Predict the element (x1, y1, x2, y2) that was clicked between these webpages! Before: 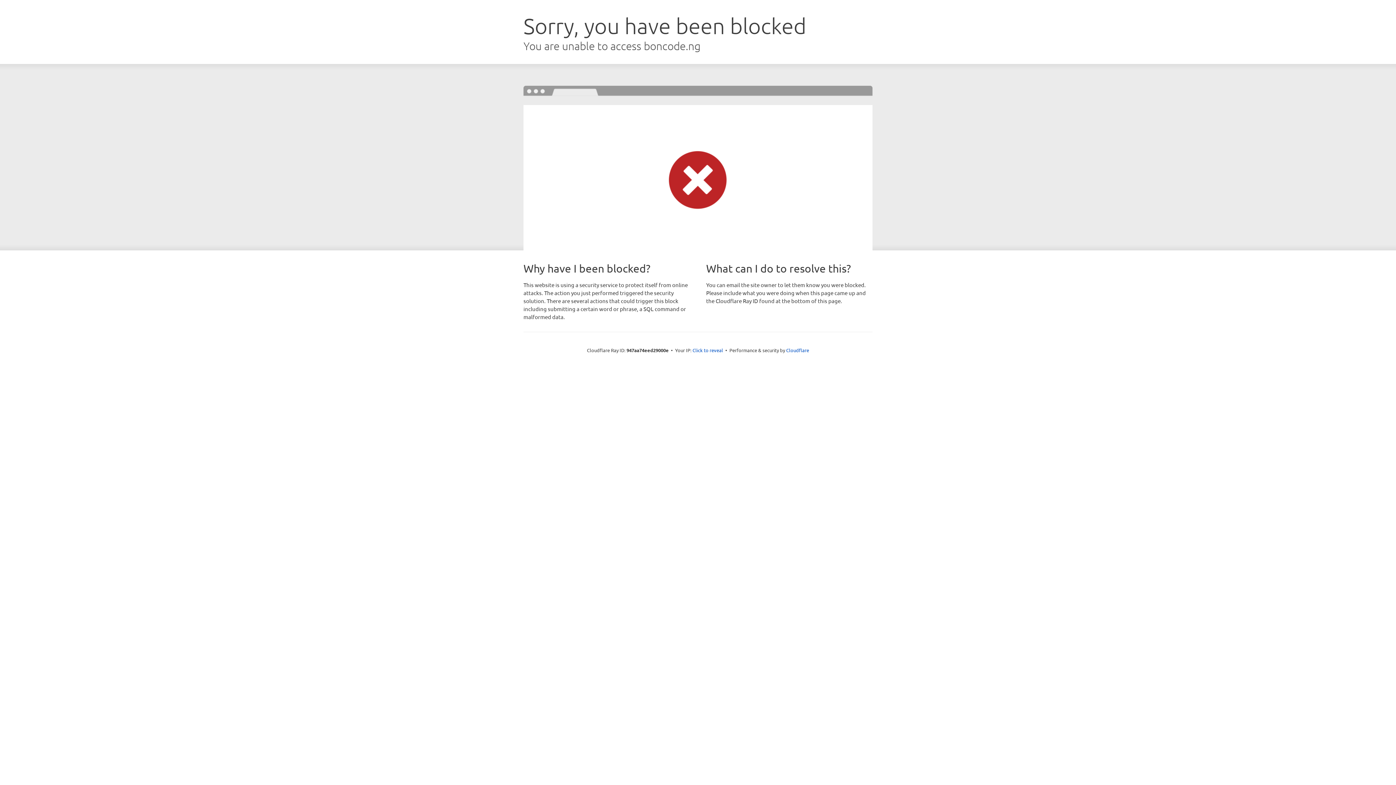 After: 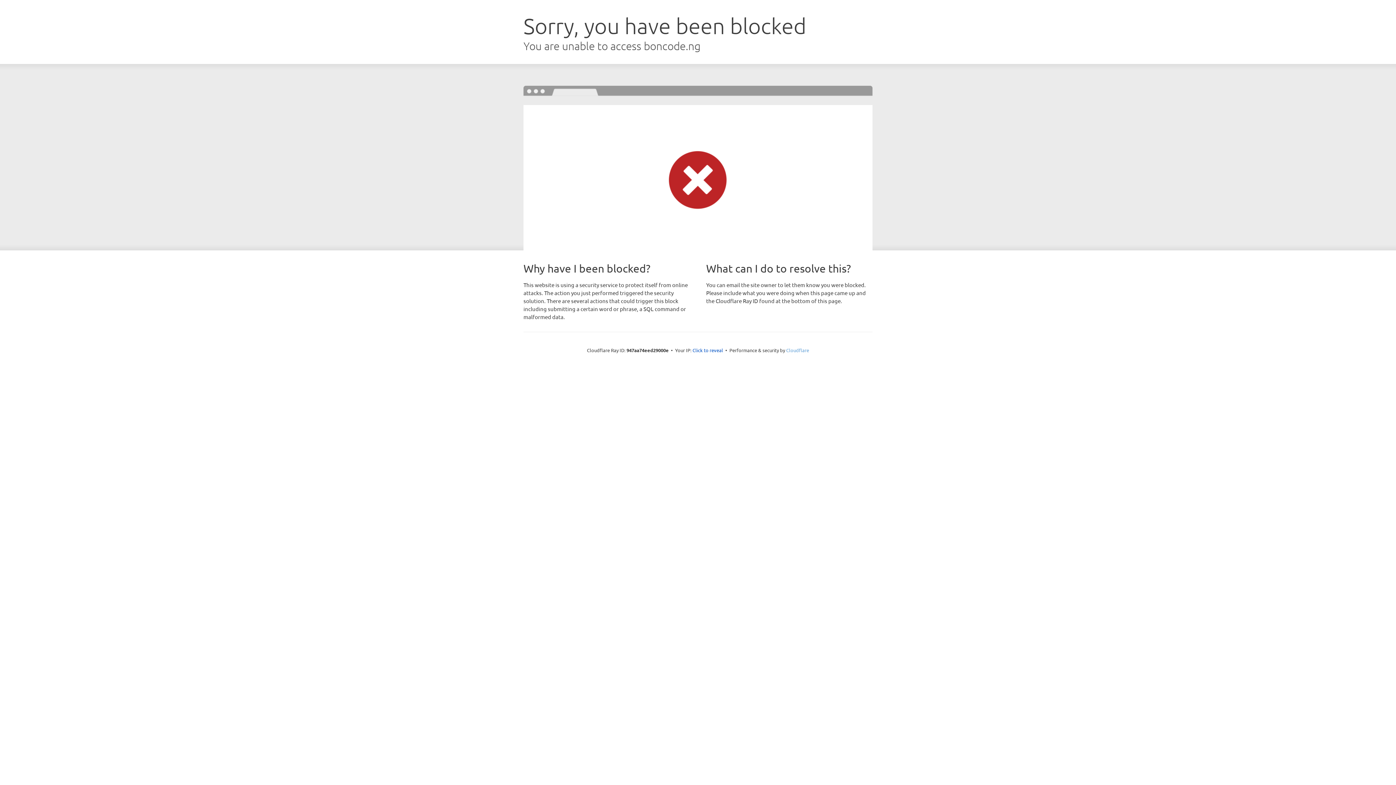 Action: label: Cloudflare bbox: (786, 347, 809, 353)